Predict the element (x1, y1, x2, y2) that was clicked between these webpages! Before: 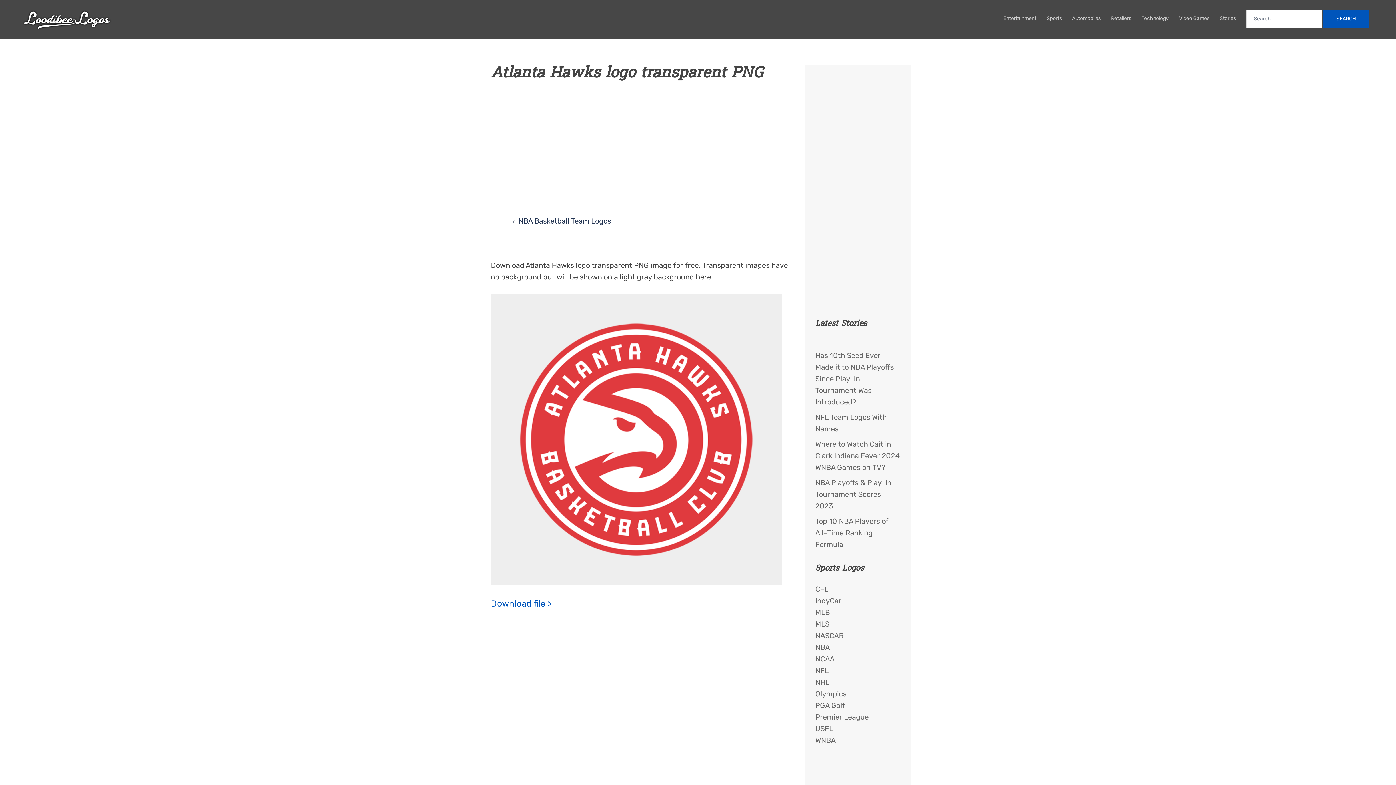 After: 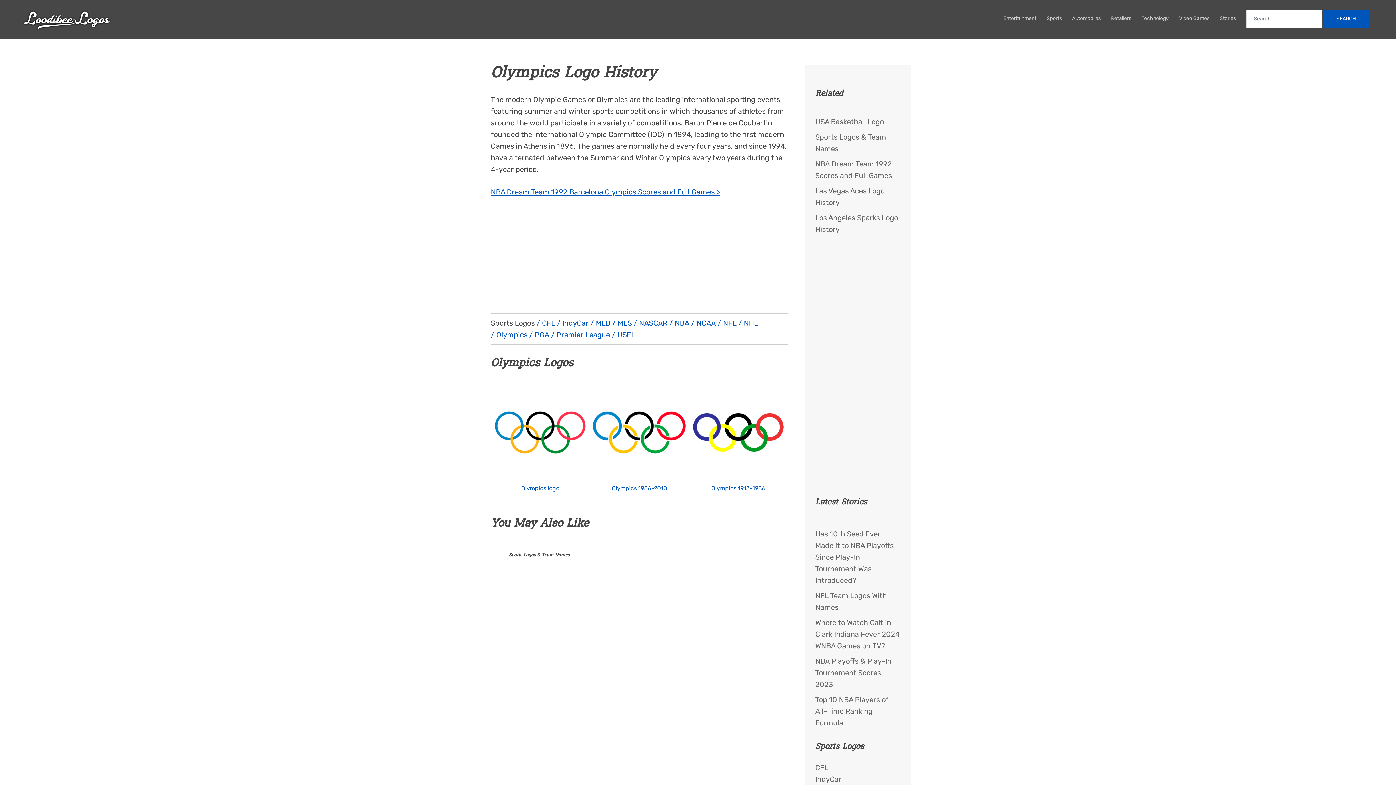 Action: label: Olympics bbox: (815, 468, 846, 477)